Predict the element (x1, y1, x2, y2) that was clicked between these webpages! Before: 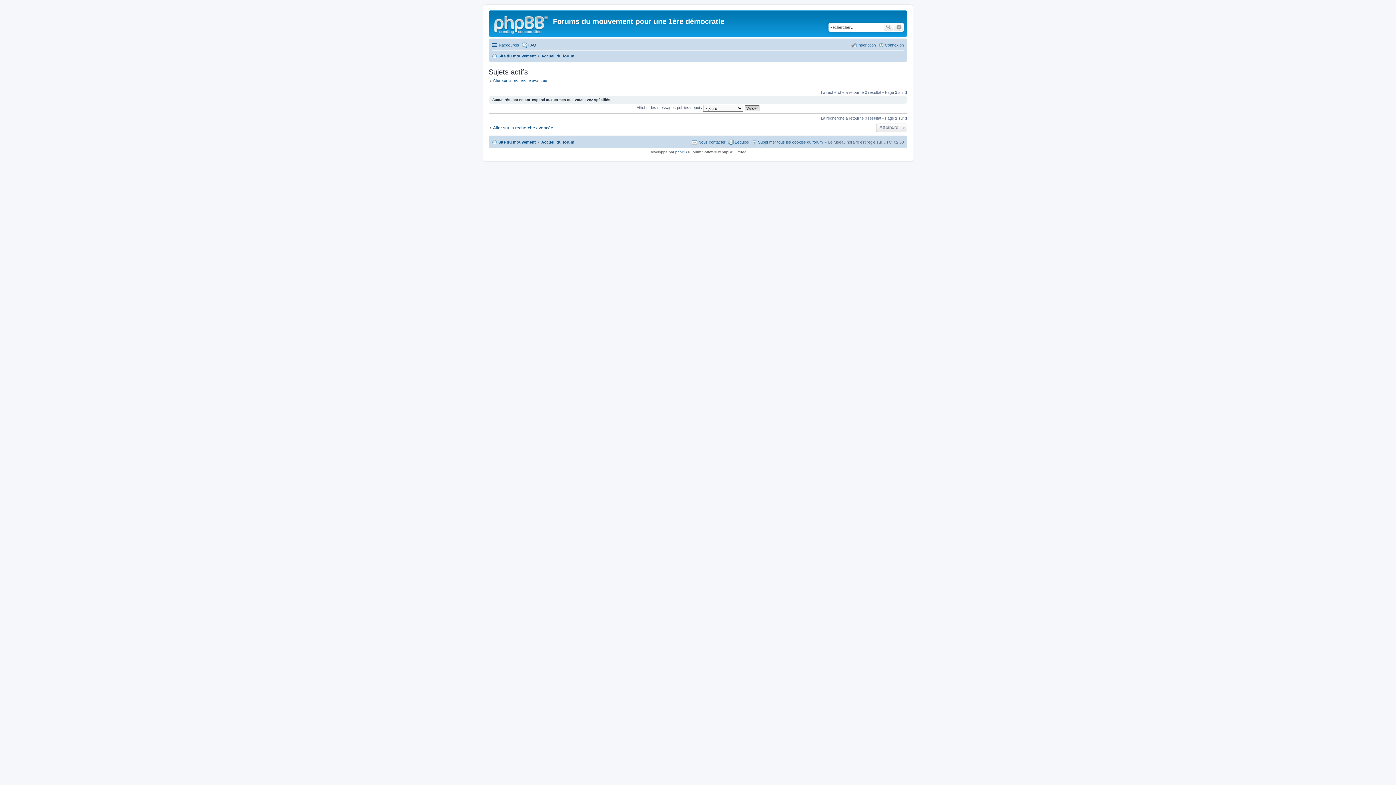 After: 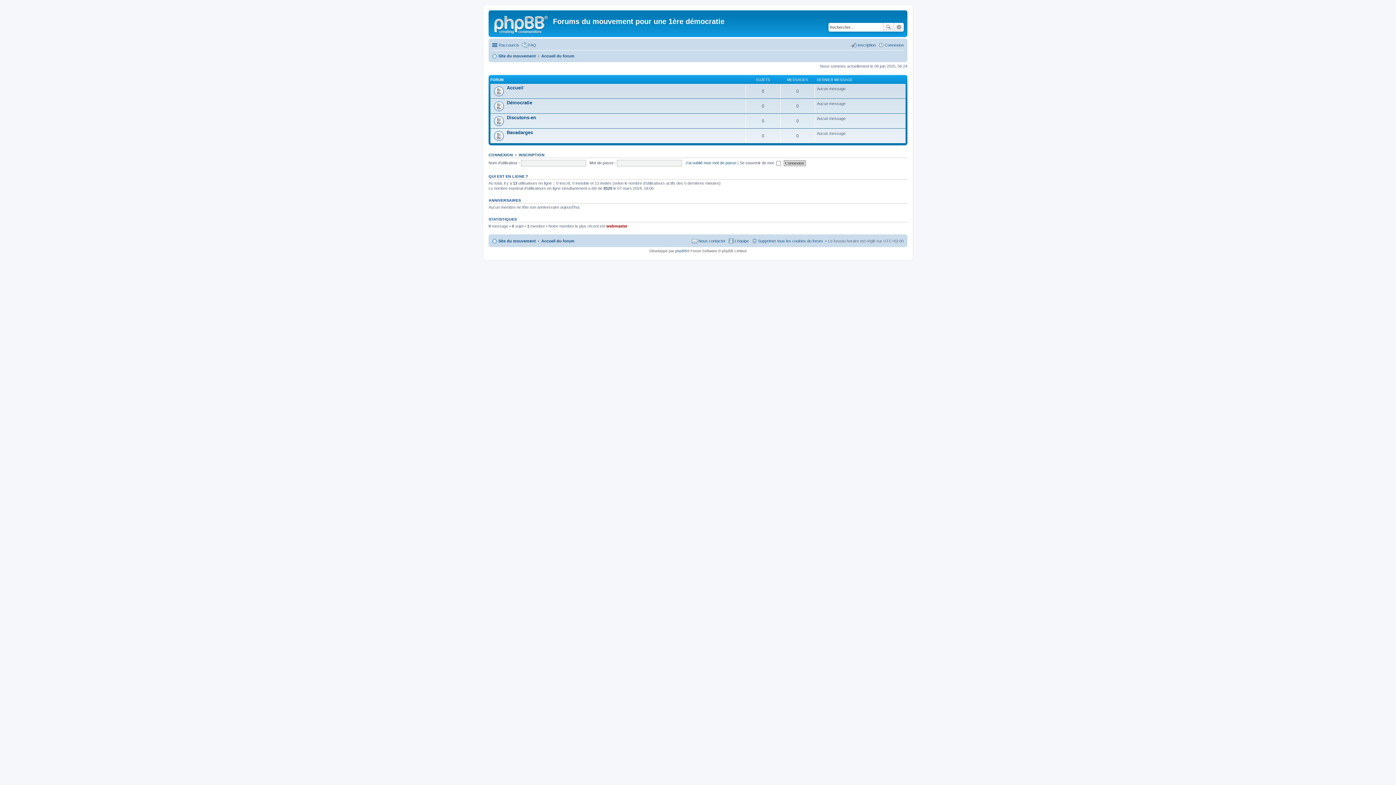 Action: label: Accueil du forum bbox: (541, 51, 574, 60)